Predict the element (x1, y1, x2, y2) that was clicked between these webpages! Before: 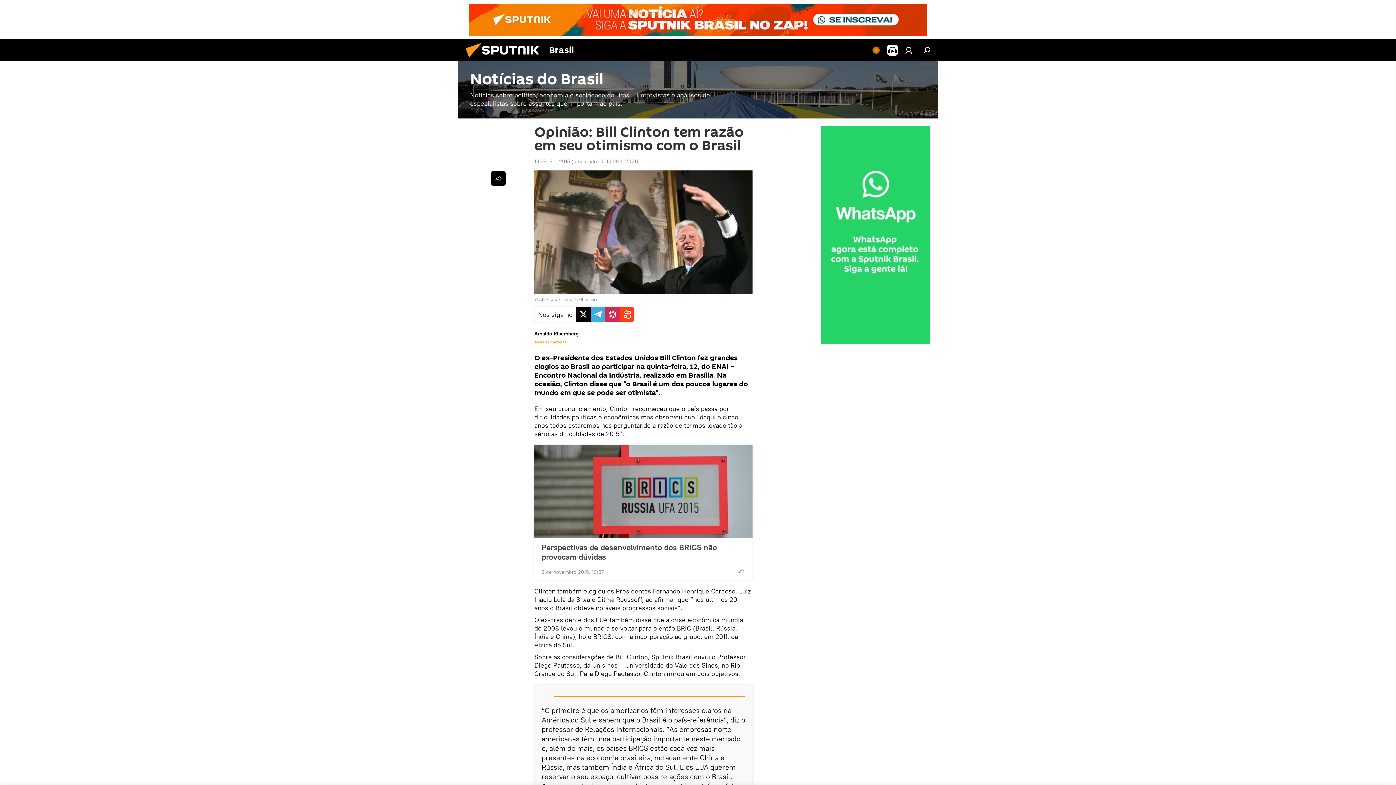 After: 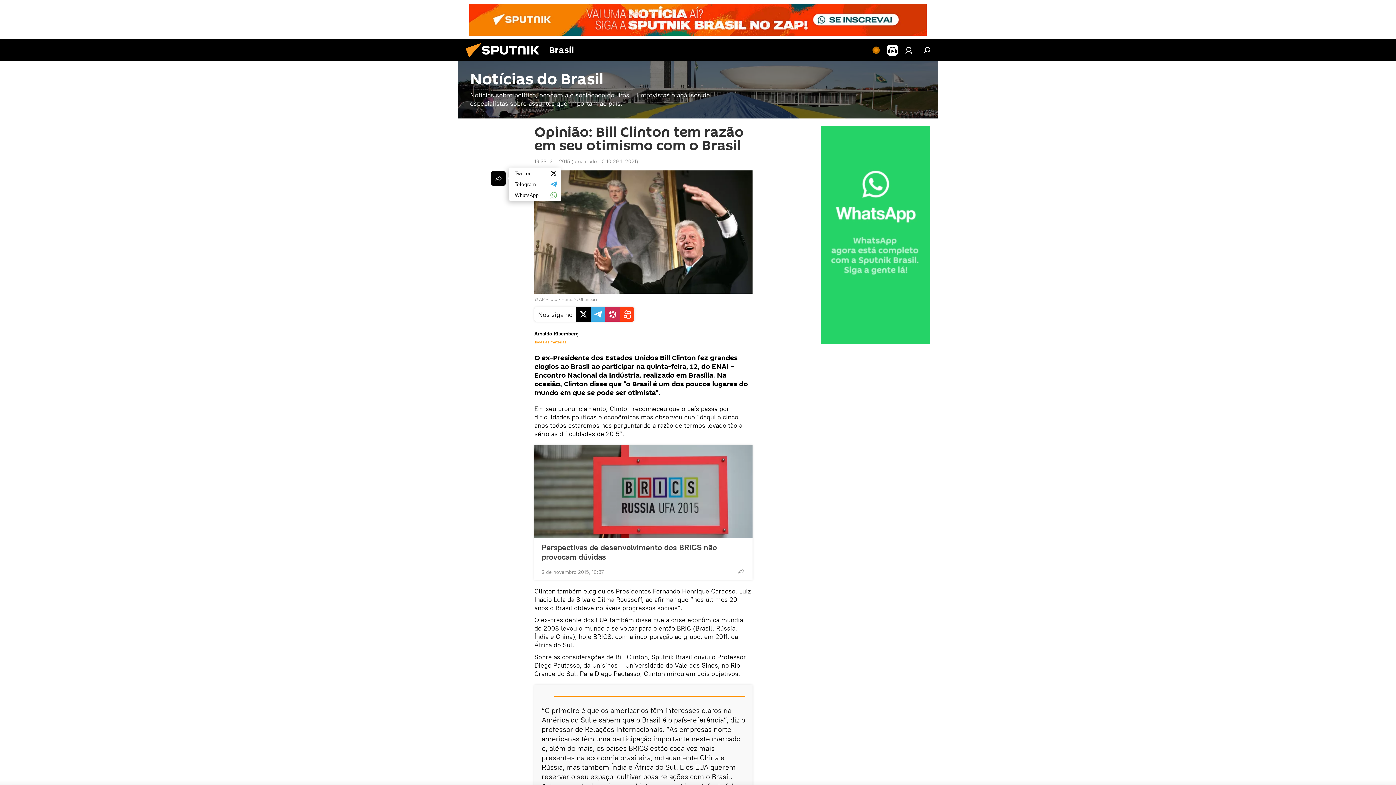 Action: bbox: (491, 171, 505, 185)